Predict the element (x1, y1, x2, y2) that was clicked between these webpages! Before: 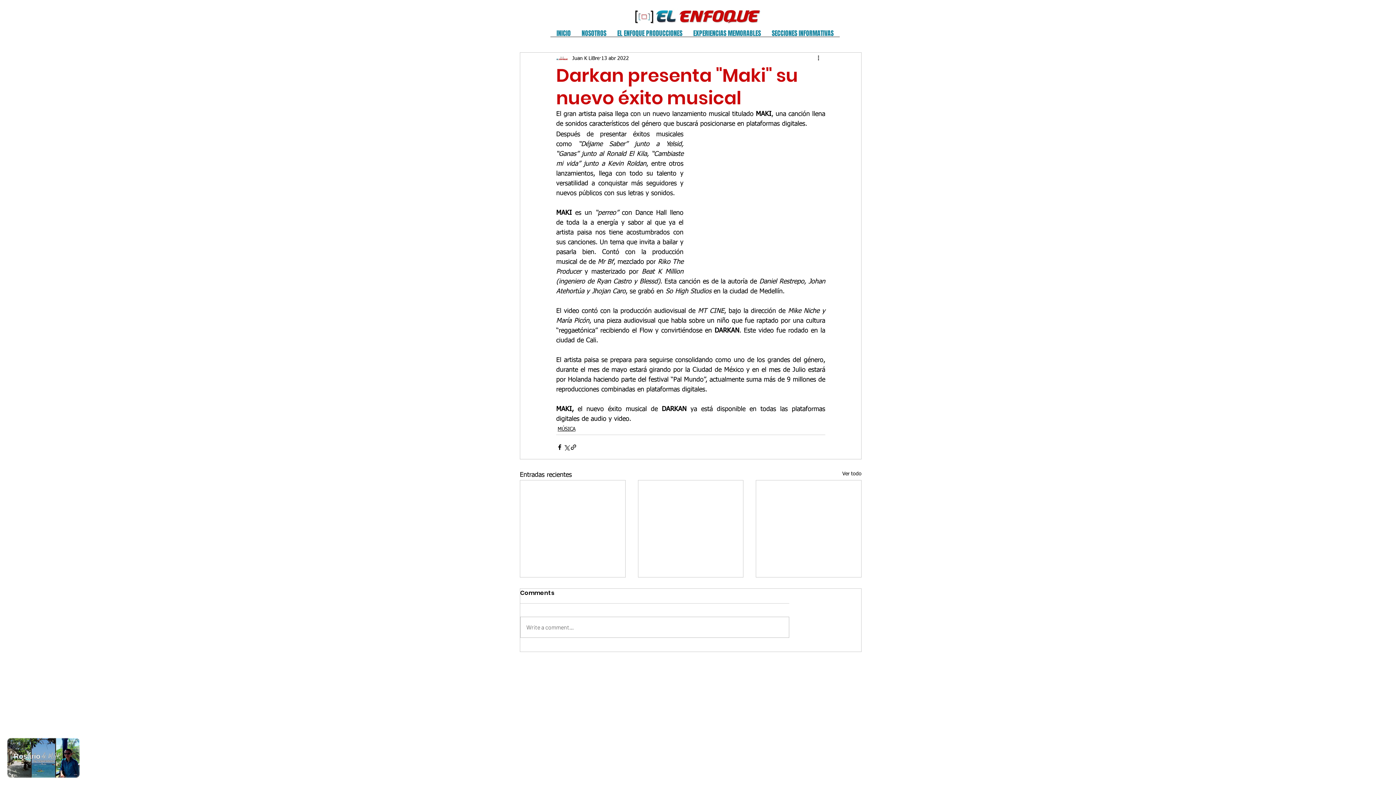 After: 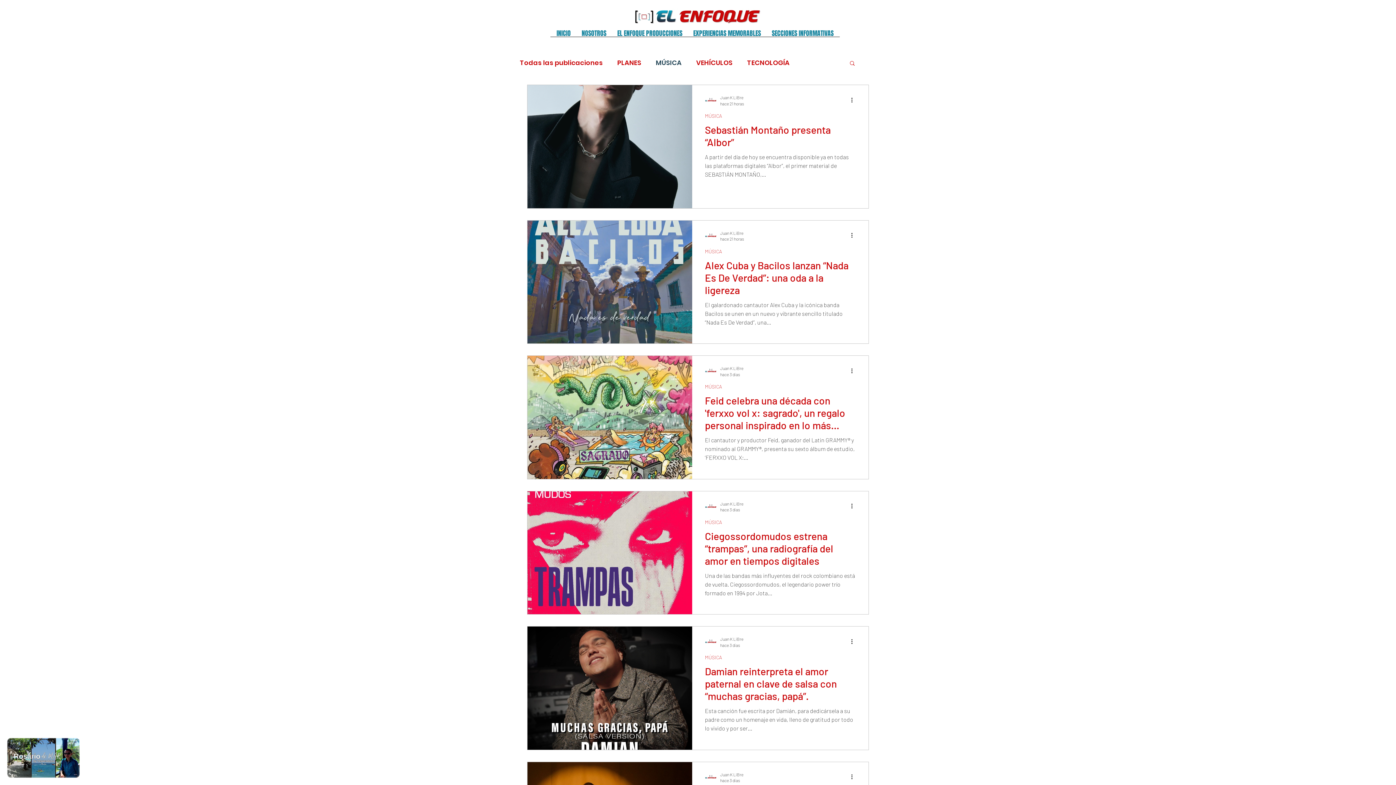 Action: bbox: (557, 425, 575, 433) label: MÚSICA